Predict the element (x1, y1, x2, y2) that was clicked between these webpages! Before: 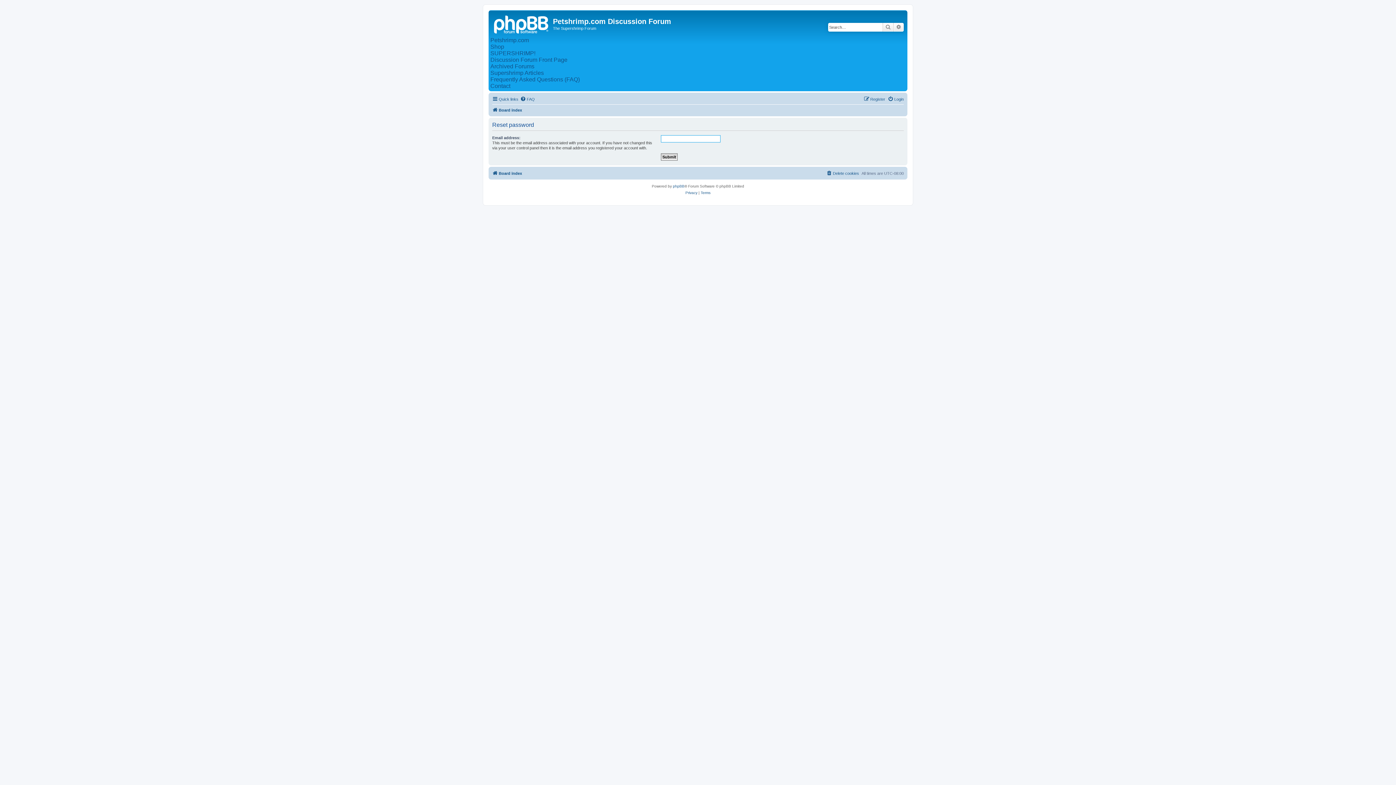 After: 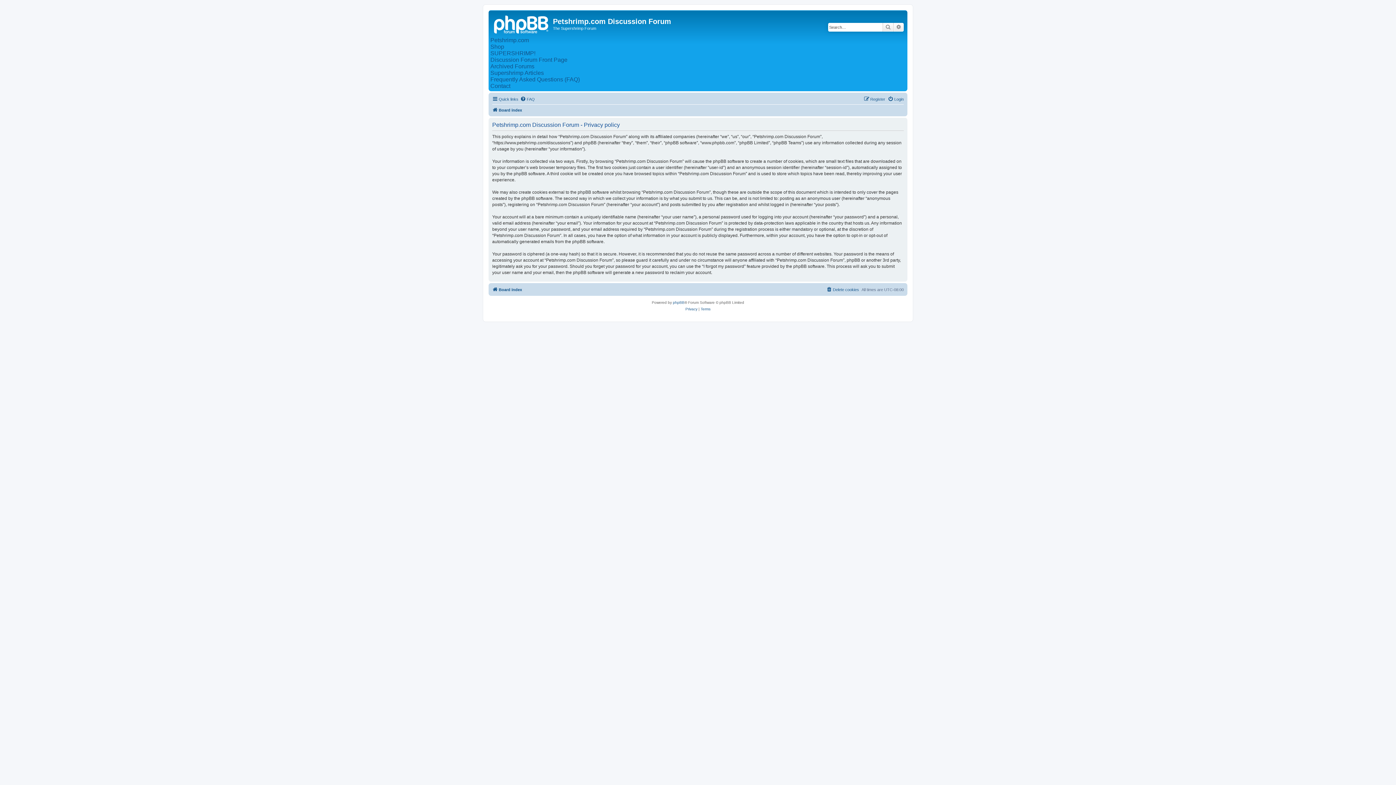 Action: bbox: (685, 189, 697, 196) label: Privacy